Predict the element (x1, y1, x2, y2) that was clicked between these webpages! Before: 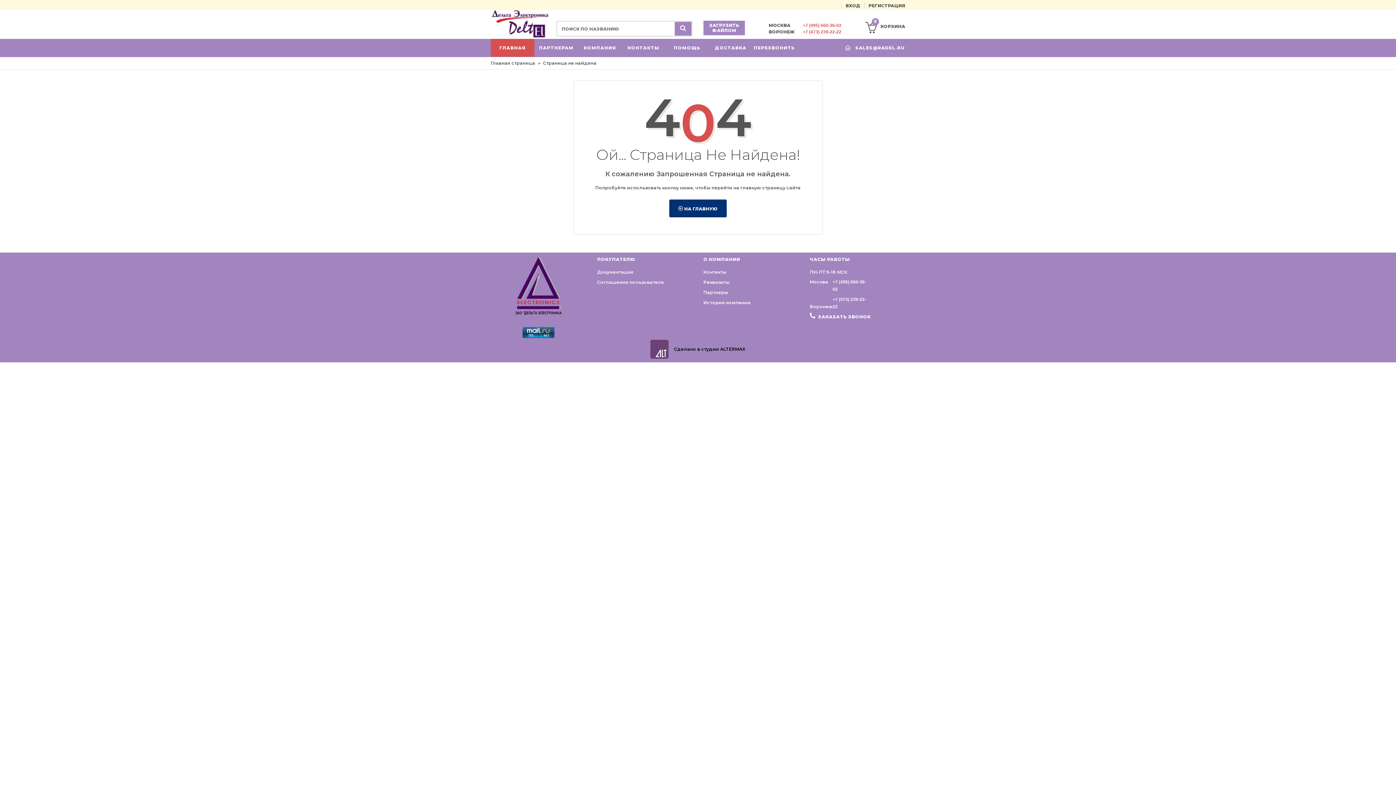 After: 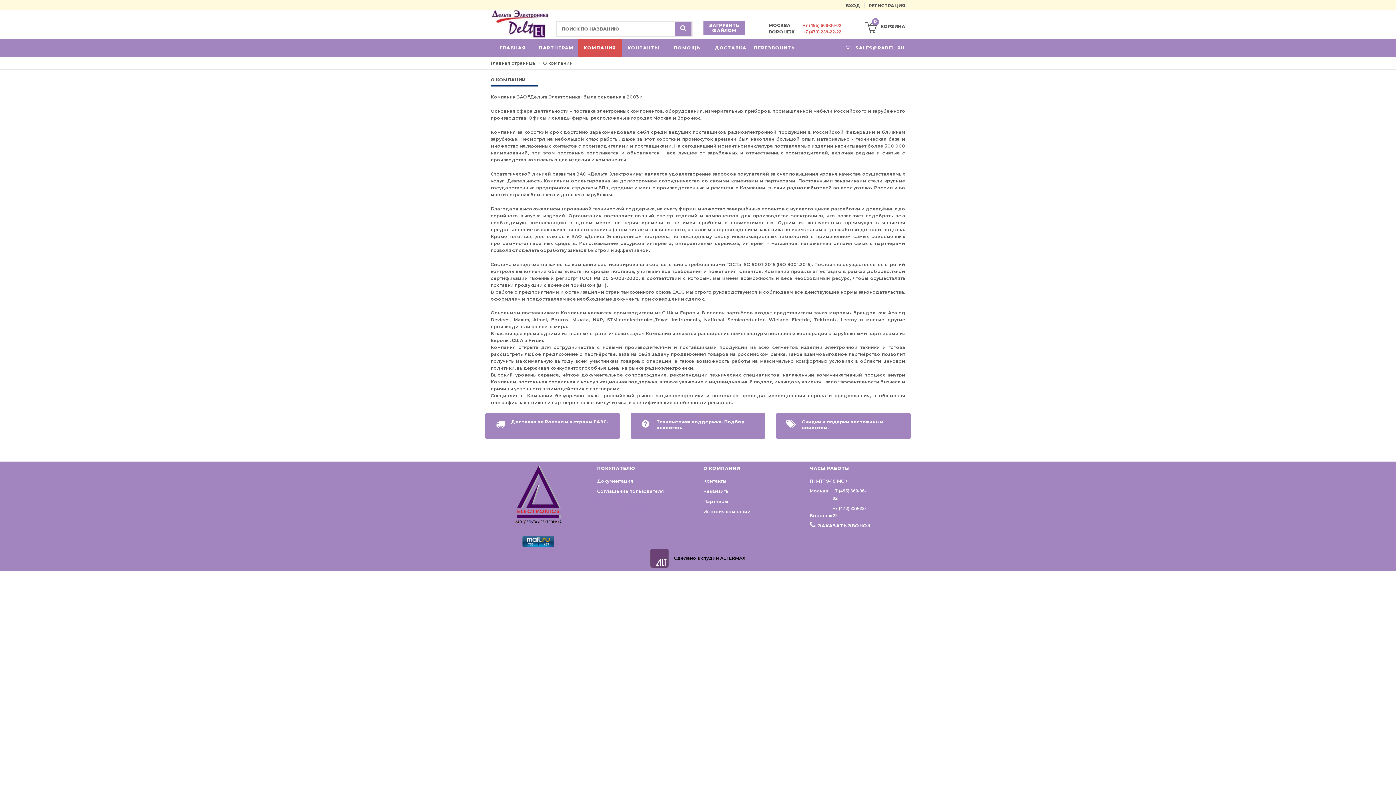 Action: label: КОМПАНИЯ bbox: (578, 38, 621, 56)